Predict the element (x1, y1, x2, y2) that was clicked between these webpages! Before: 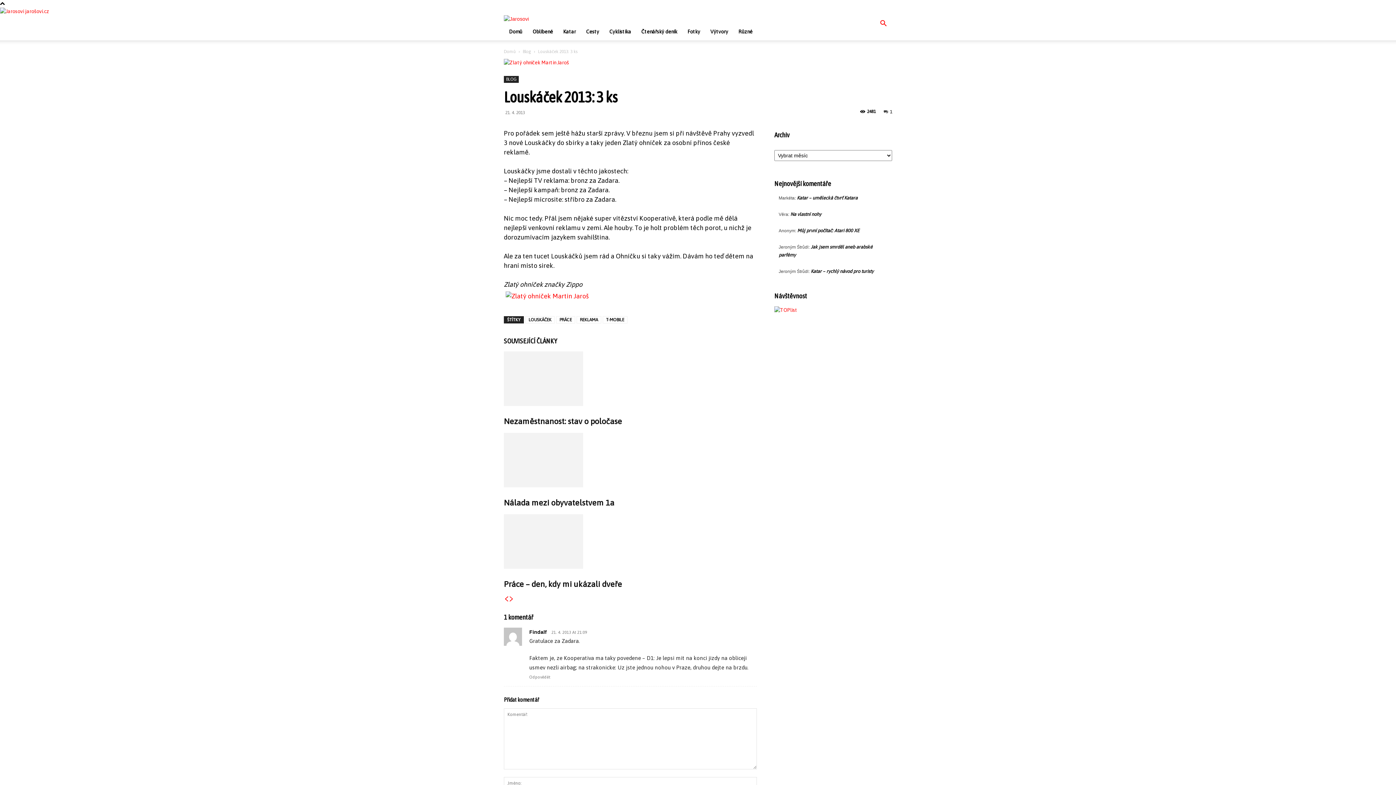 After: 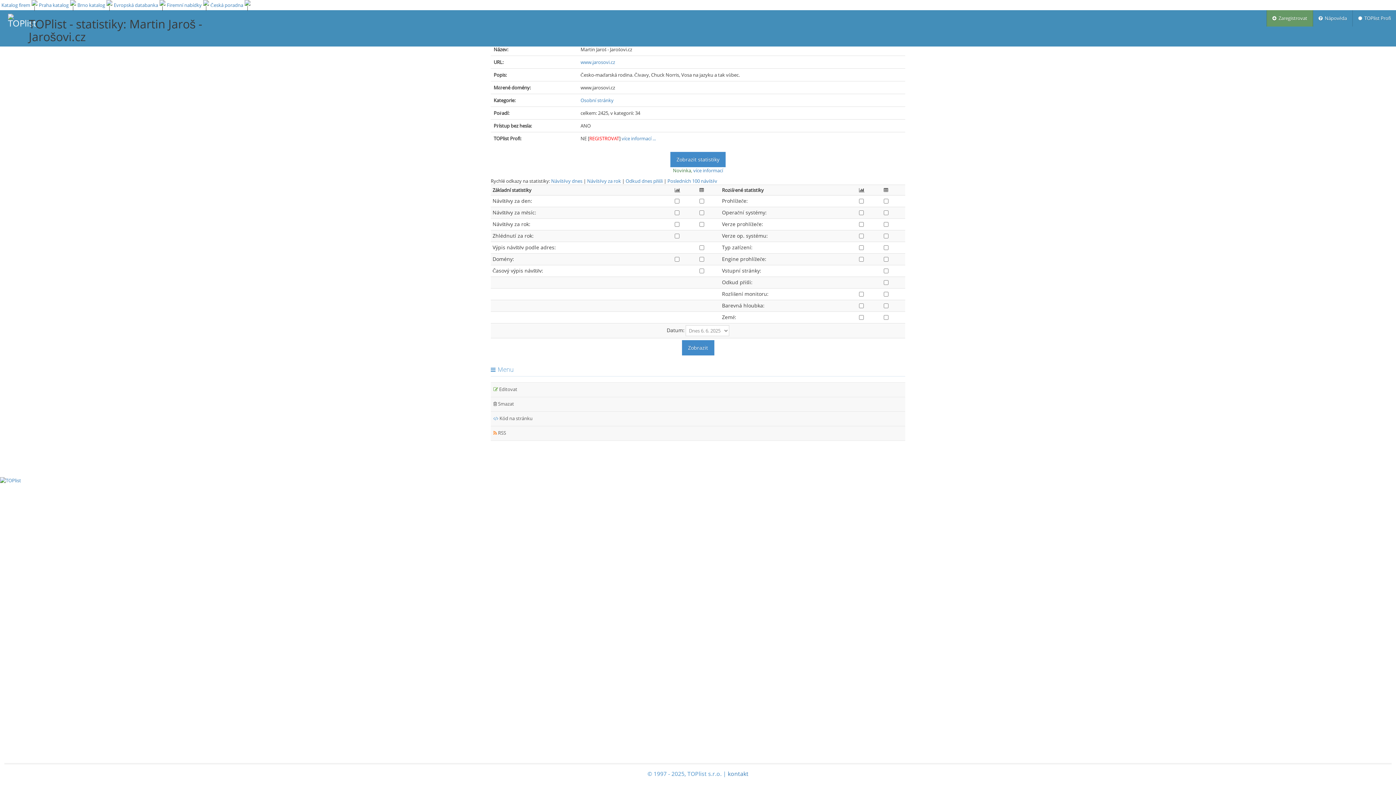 Action: bbox: (774, 307, 797, 313)